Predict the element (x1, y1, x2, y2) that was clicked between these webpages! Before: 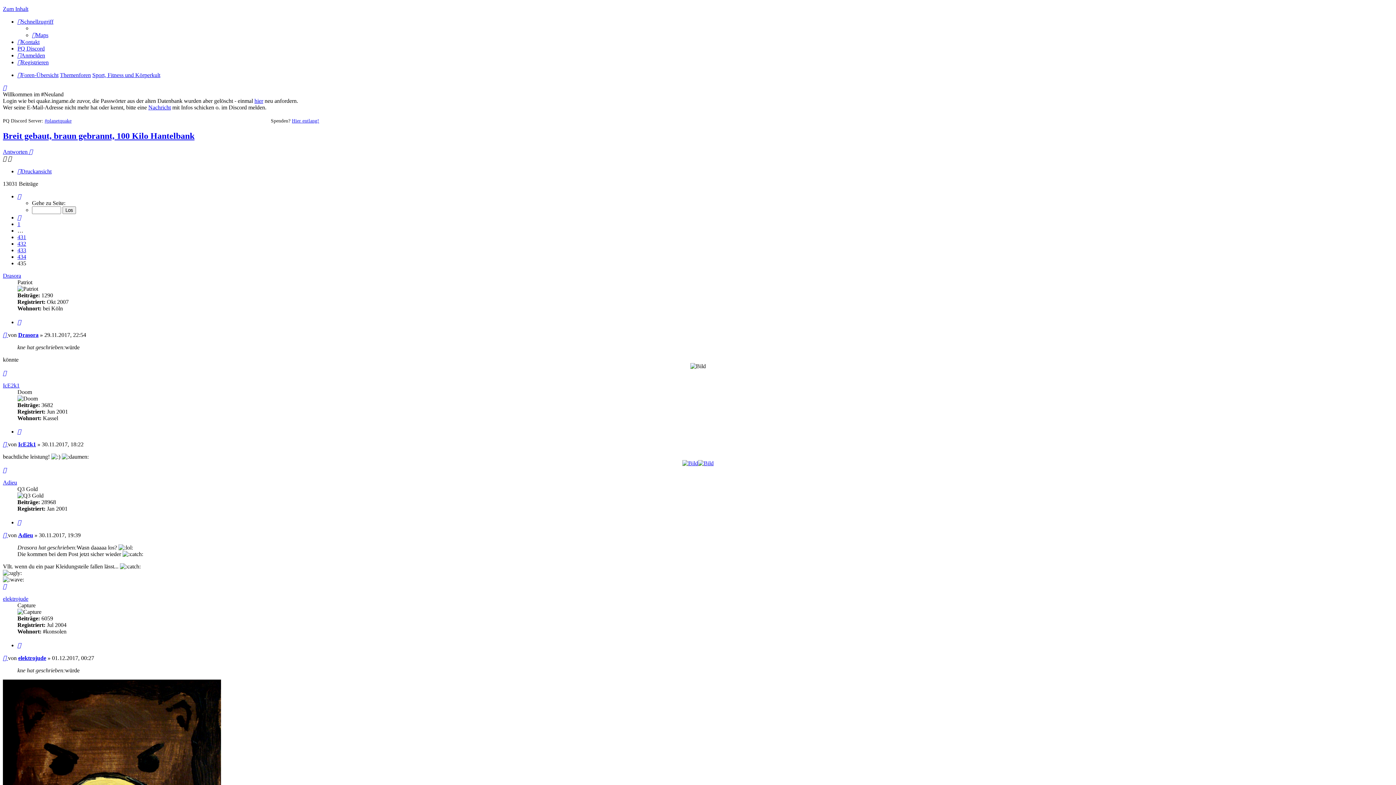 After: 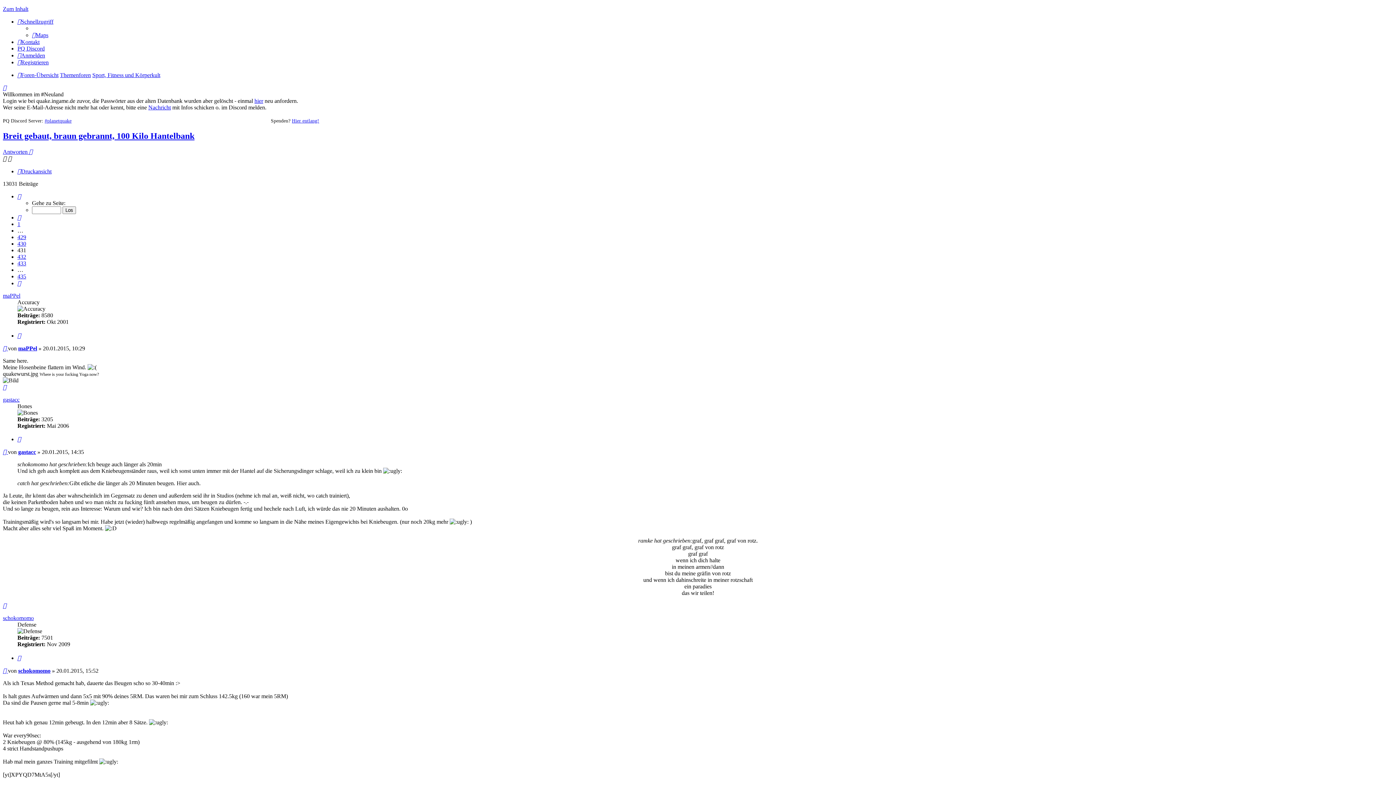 Action: label: 431 bbox: (17, 234, 26, 240)